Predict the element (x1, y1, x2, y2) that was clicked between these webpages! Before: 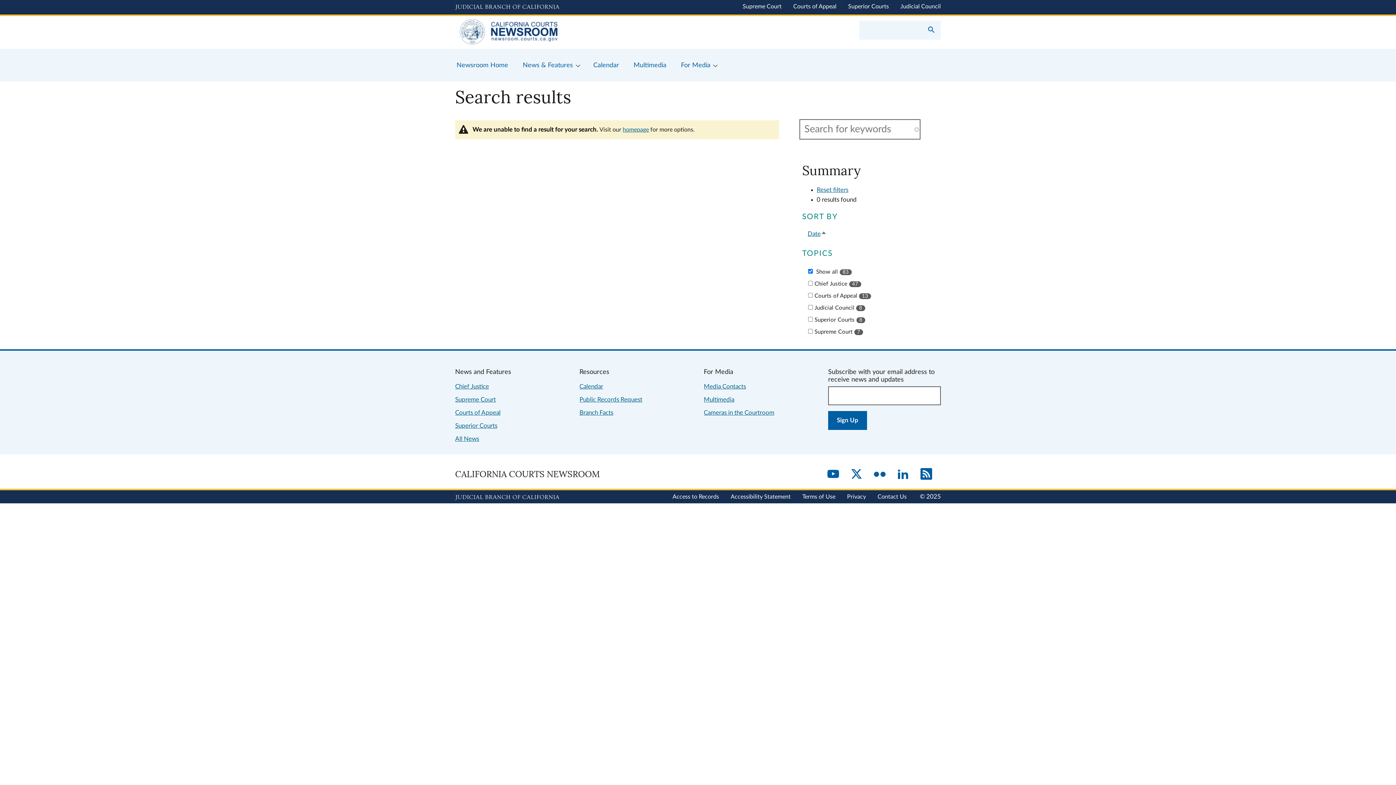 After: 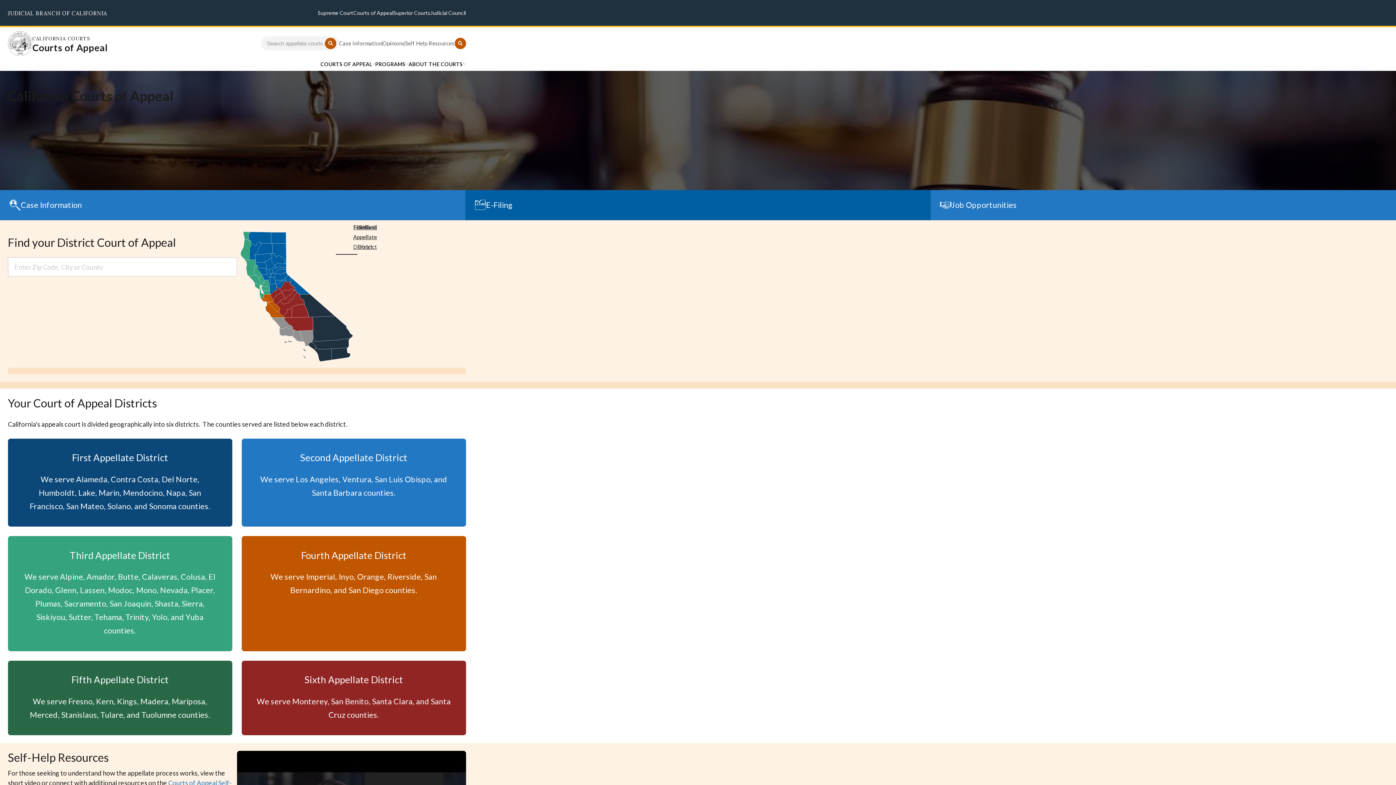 Action: bbox: (793, 3, 836, 9) label: Courts of Appeal